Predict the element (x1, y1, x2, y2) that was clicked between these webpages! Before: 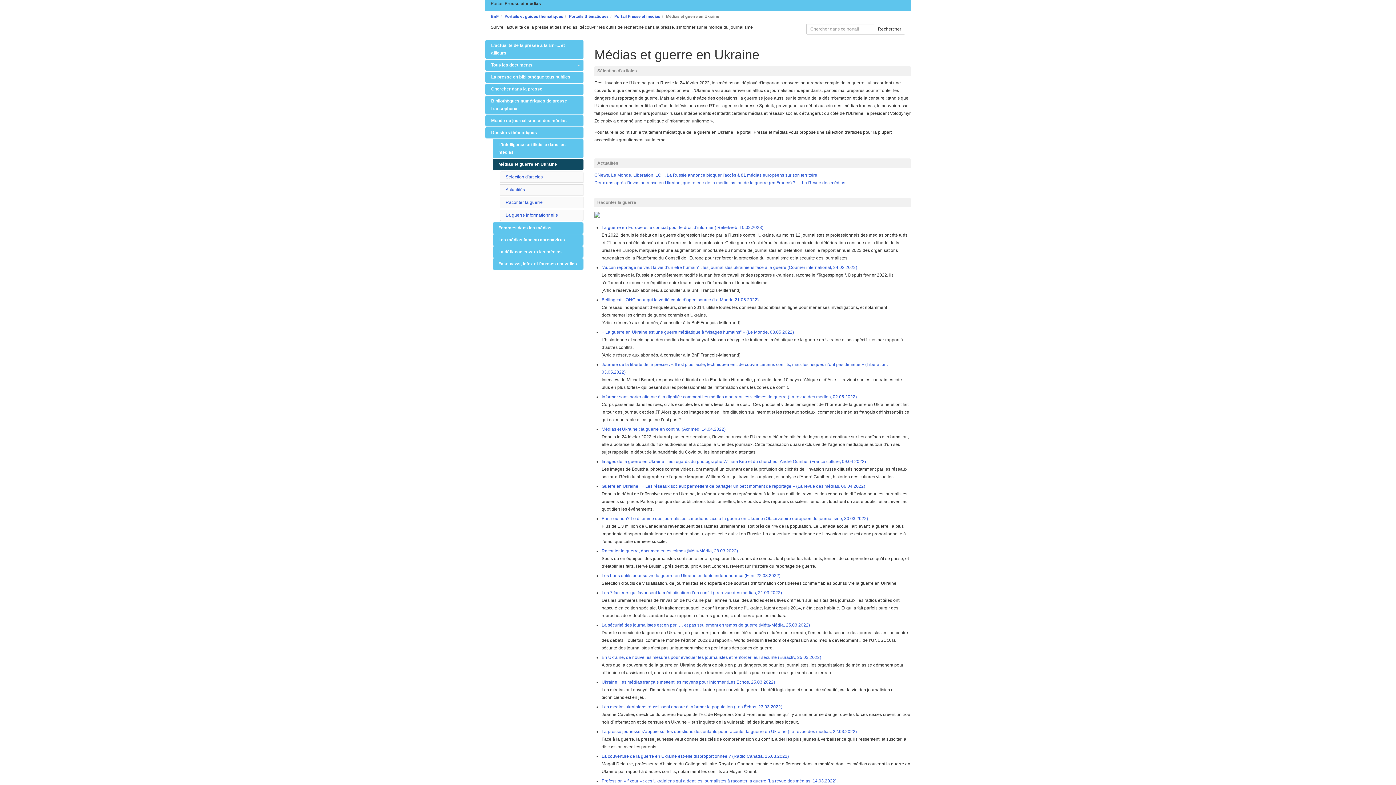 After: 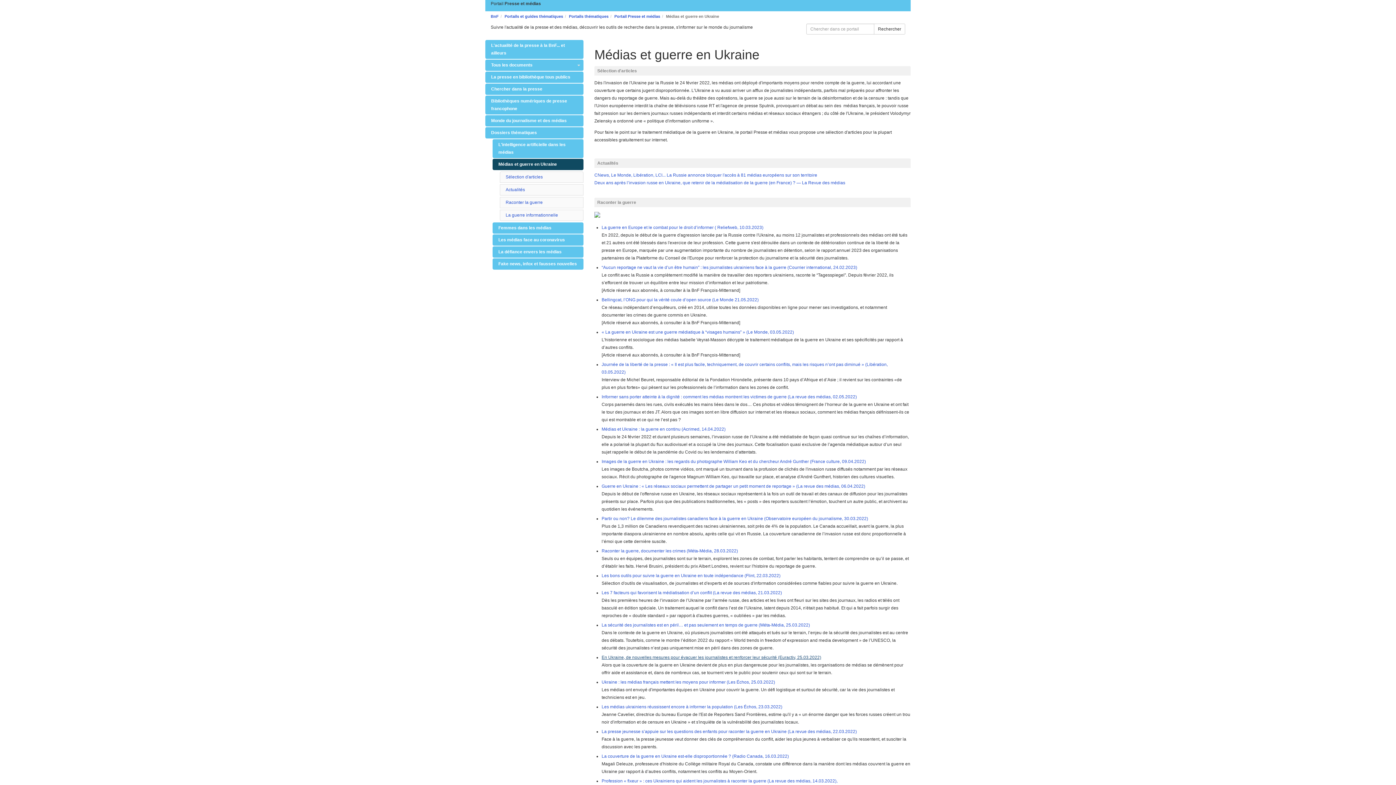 Action: label: En Ukraine, de nouvelles mesures pour évacuer les journalistes et renforcer leur sécurité (Euractiv, 25.03.2022) bbox: (601, 655, 821, 660)